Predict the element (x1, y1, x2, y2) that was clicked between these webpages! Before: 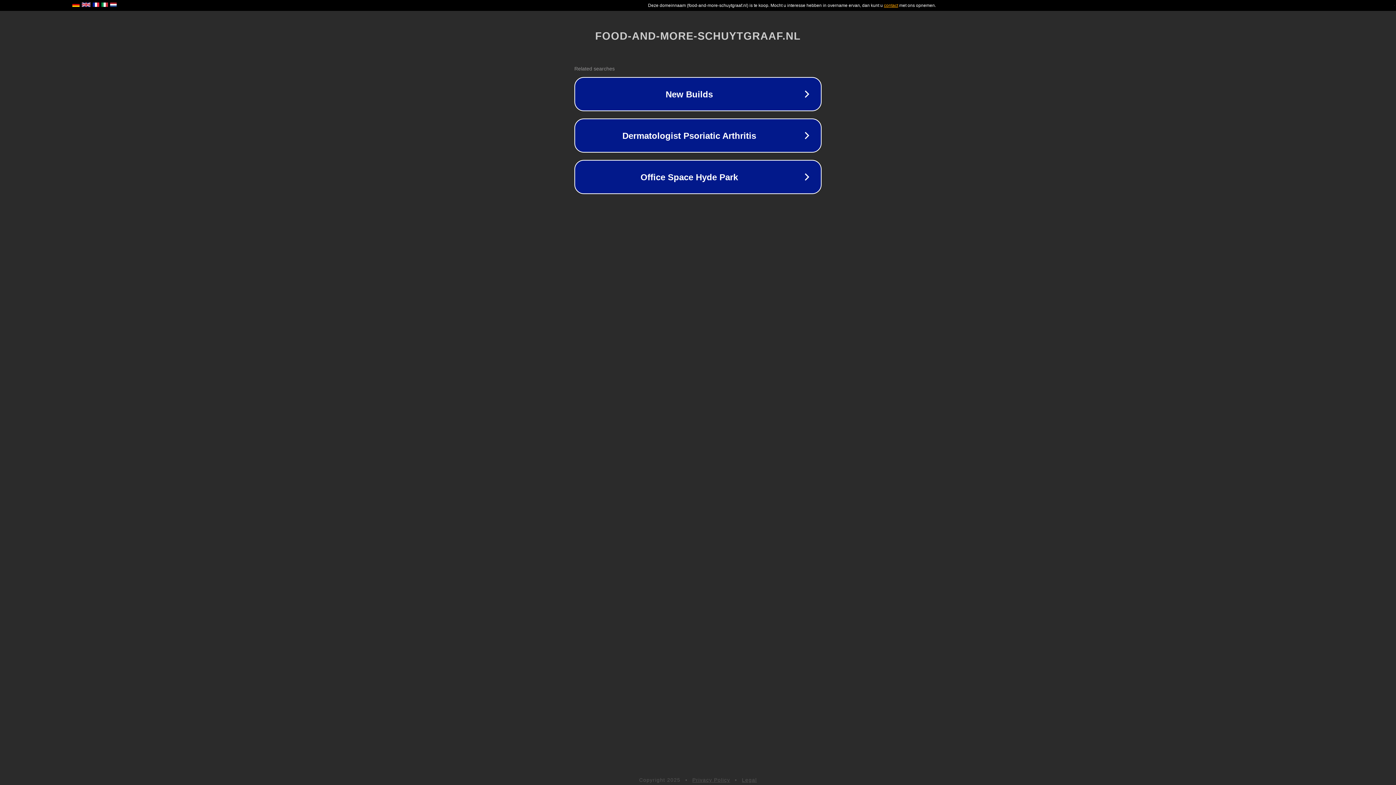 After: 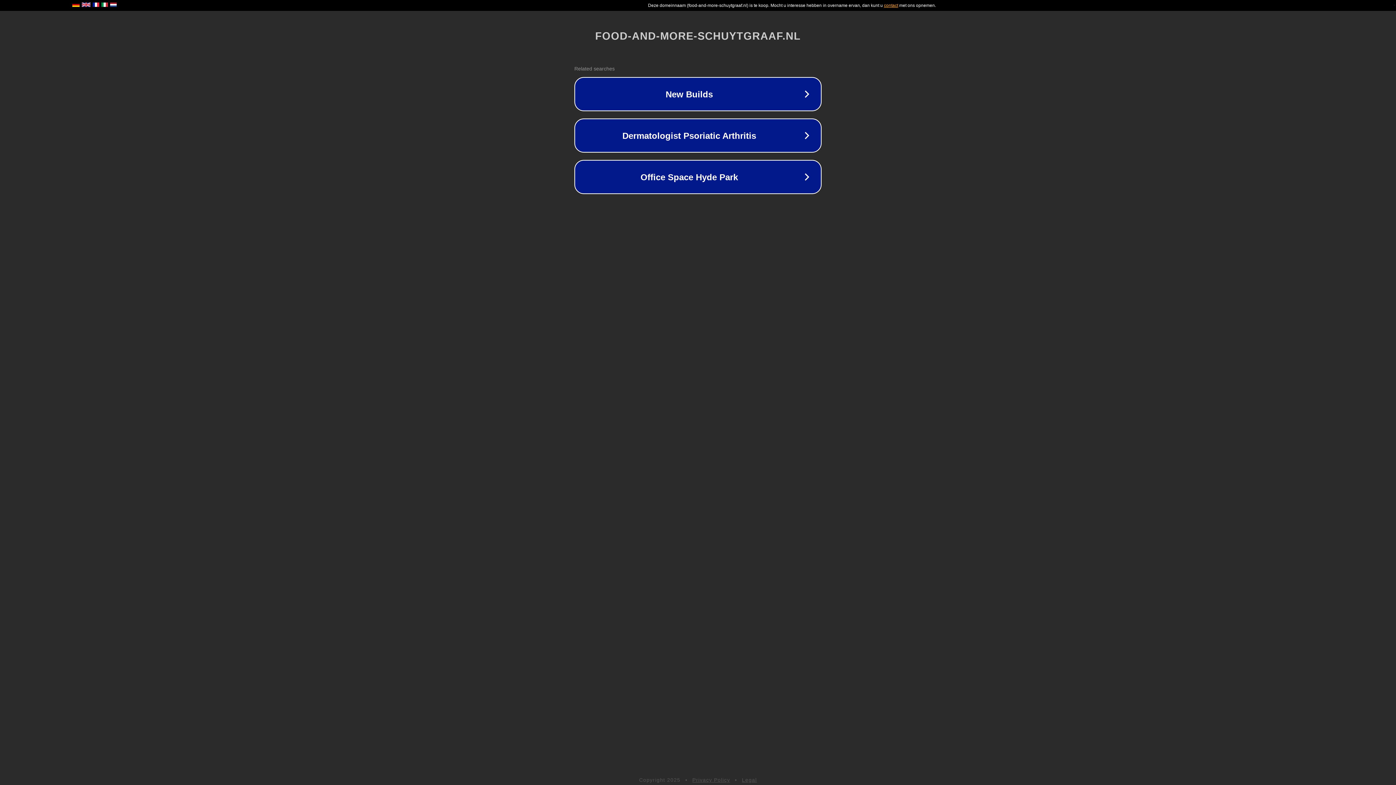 Action: bbox: (742, 777, 757, 783) label: Legal